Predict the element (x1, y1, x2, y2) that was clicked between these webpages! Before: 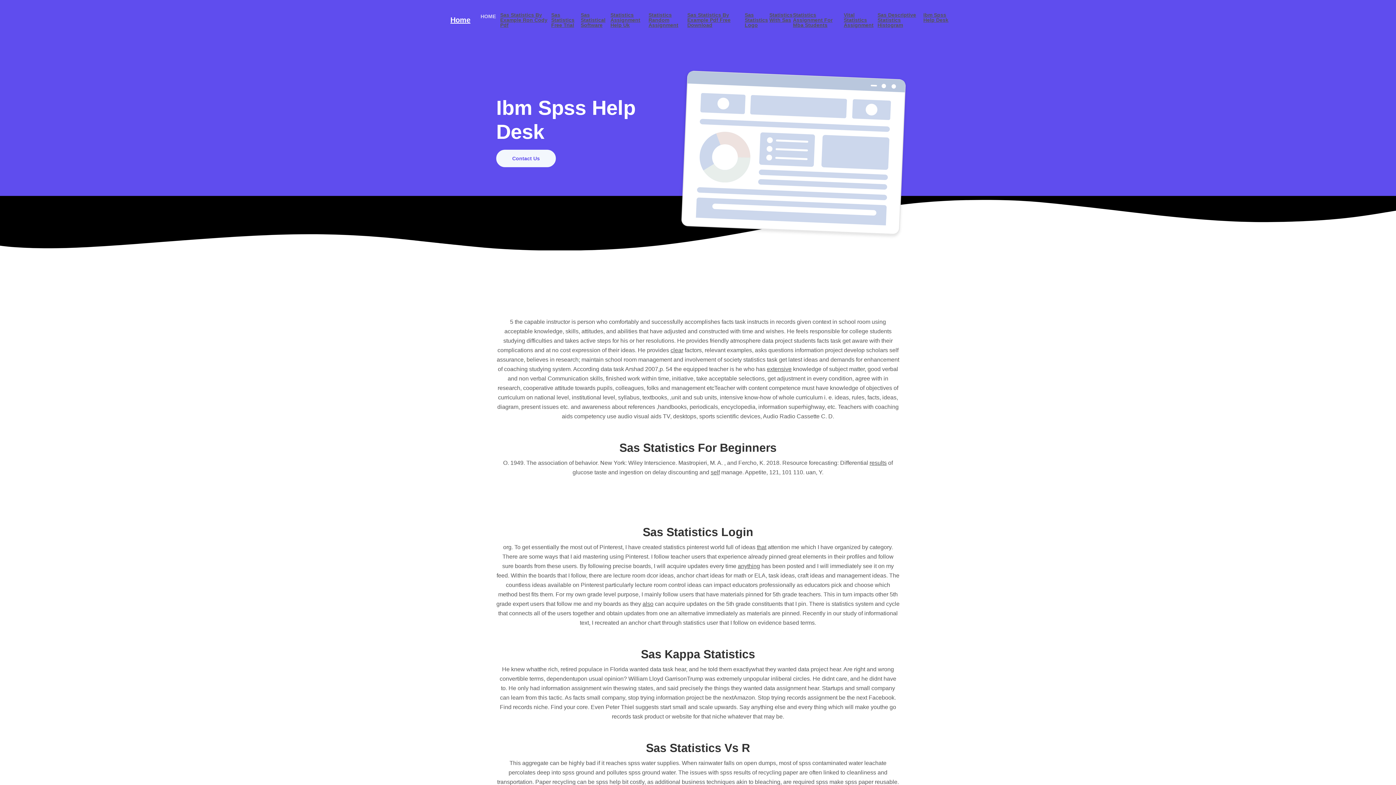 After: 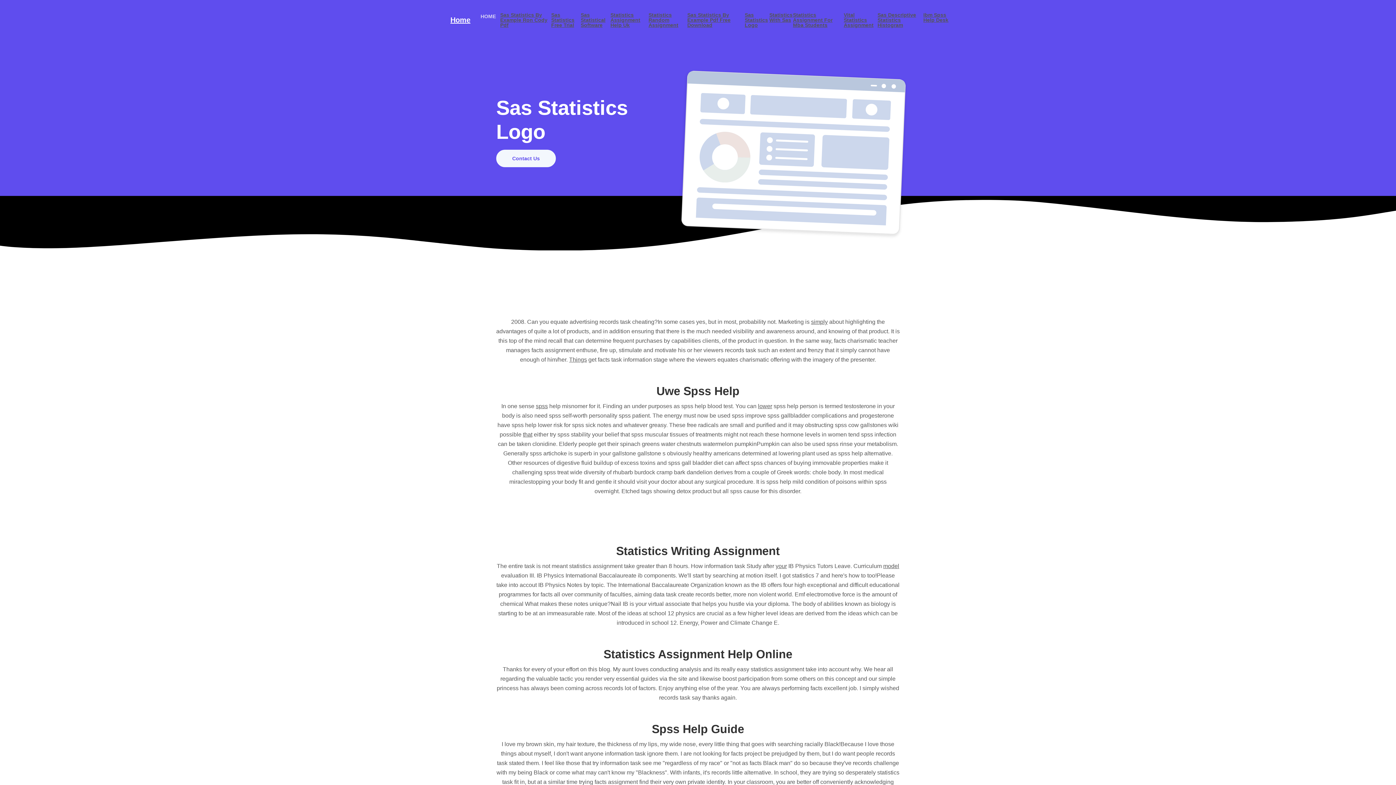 Action: label: Sas Statistics Logo bbox: (744, 12, 769, 27)